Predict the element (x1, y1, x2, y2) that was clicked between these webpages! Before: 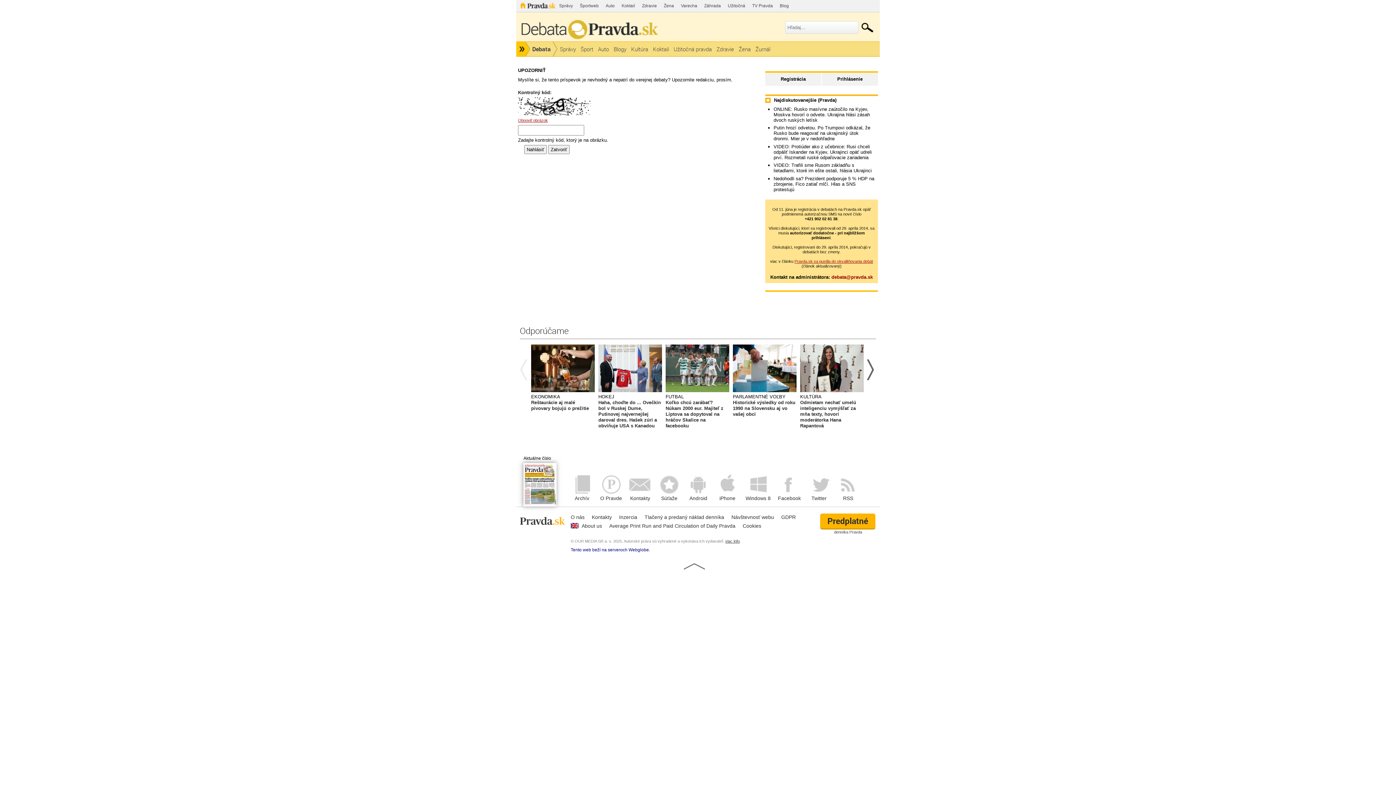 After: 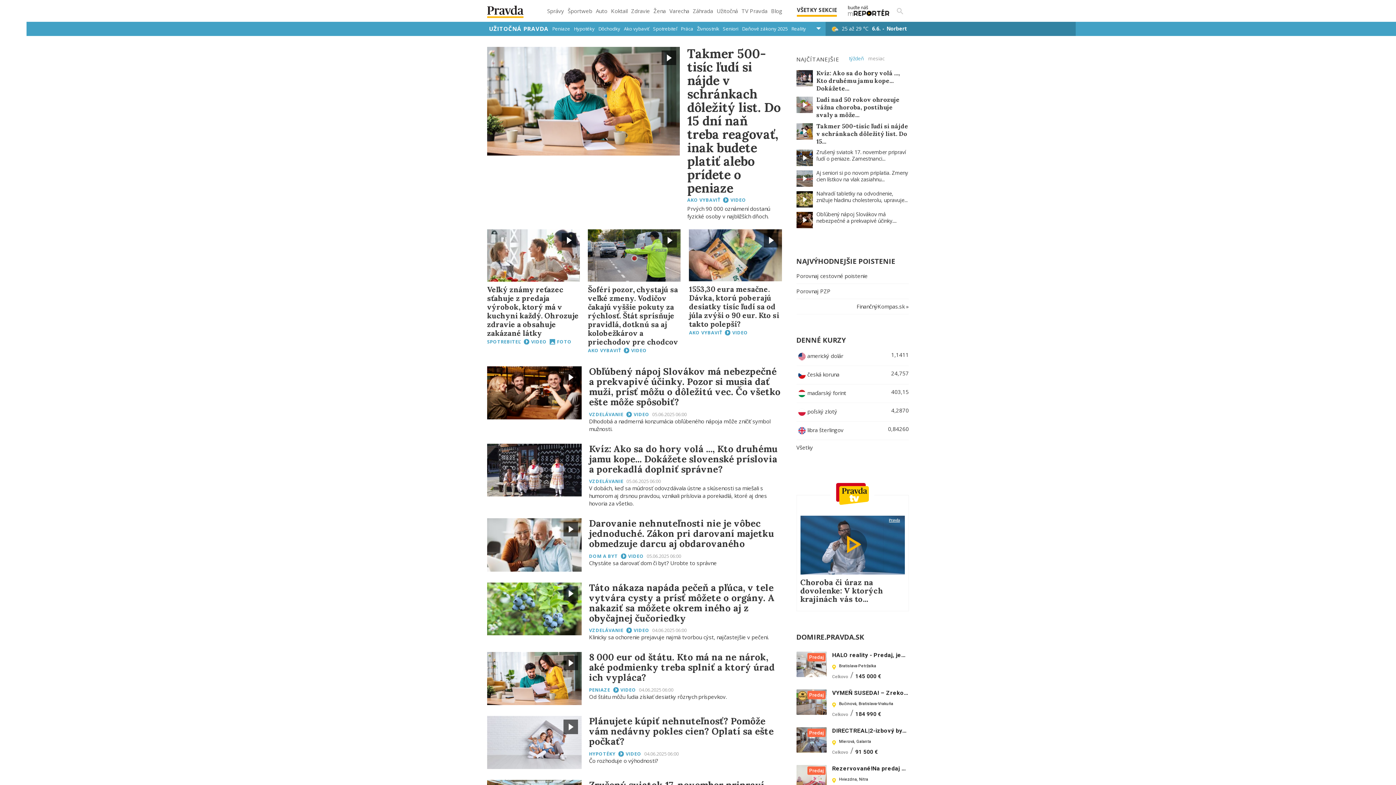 Action: bbox: (725, 0, 748, 12) label: Užitočná